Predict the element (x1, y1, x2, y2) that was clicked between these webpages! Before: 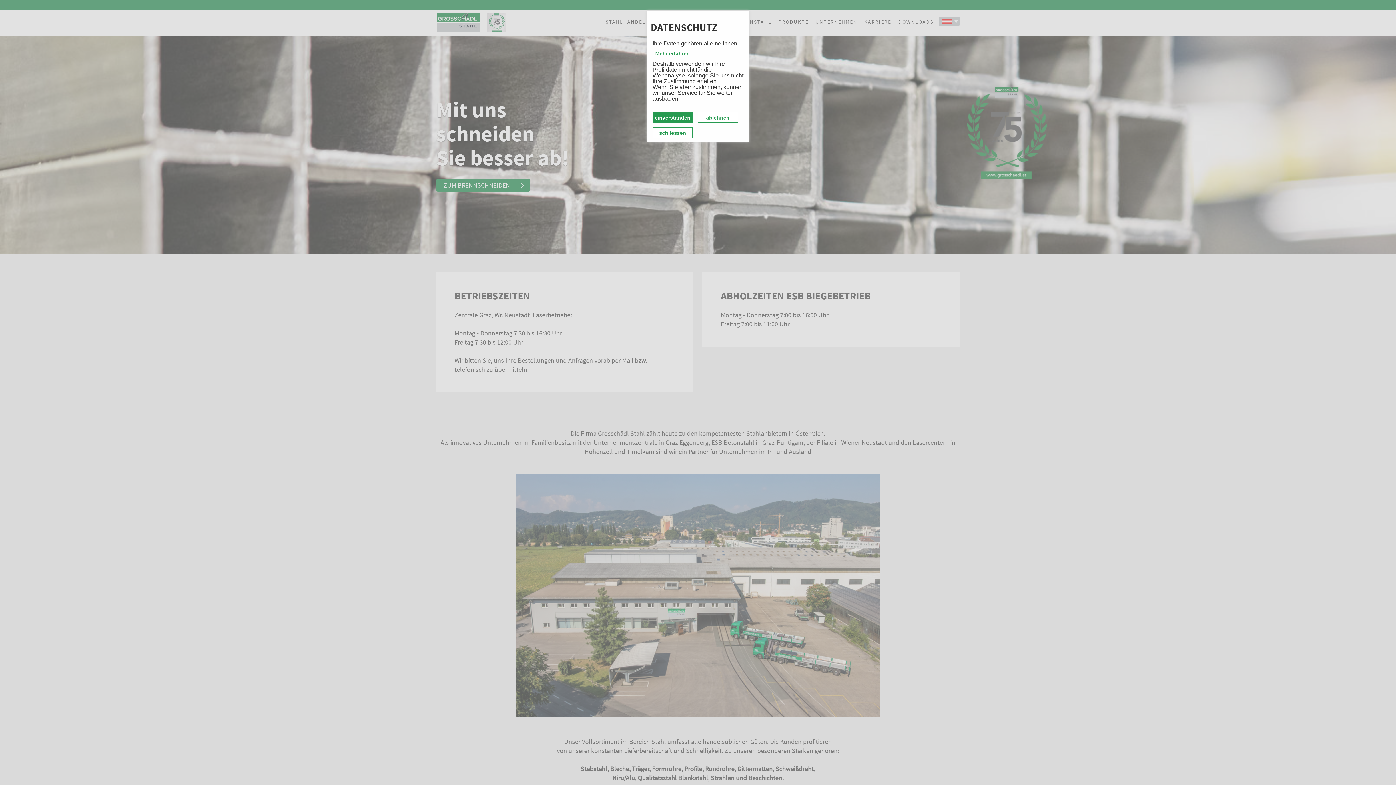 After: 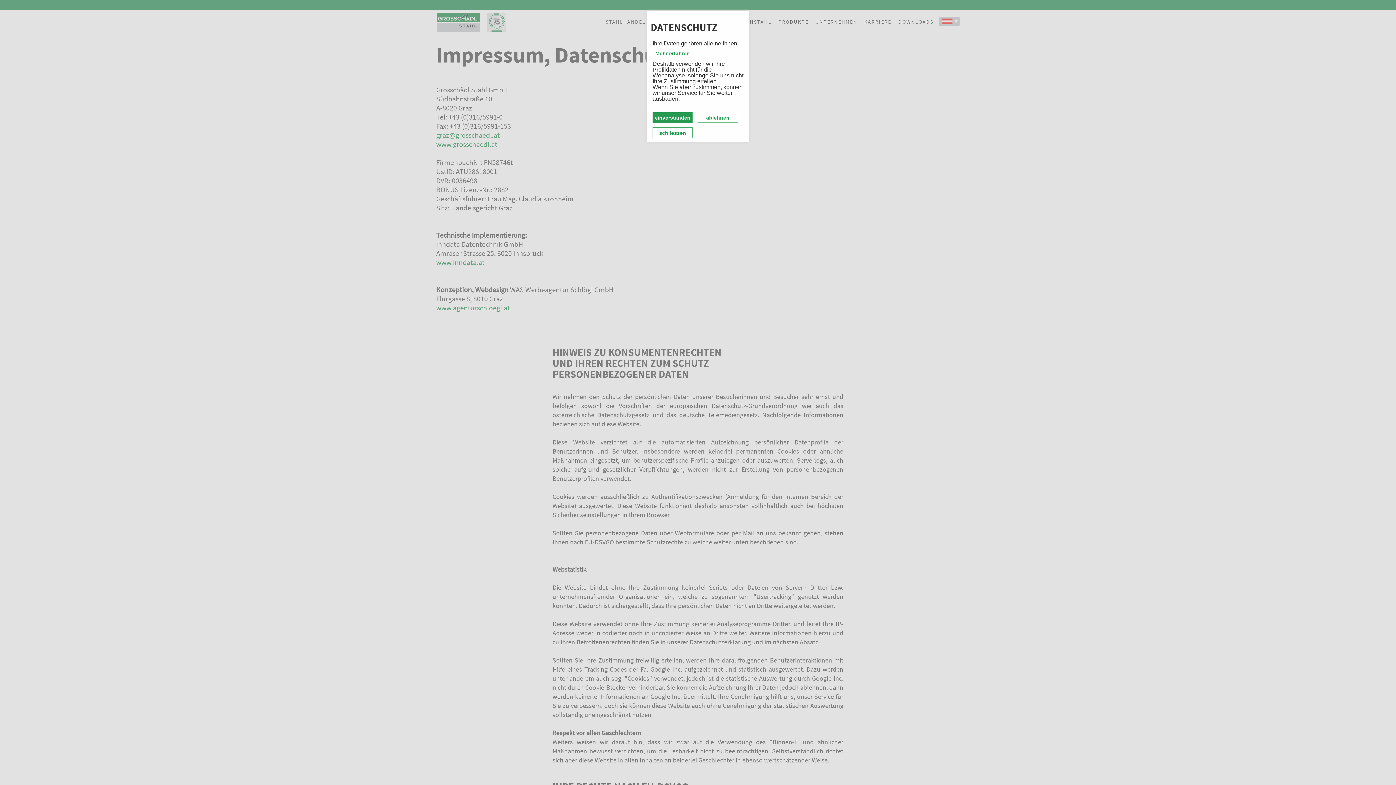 Action: bbox: (652, 48, 692, 58) label: Mehr erfahren